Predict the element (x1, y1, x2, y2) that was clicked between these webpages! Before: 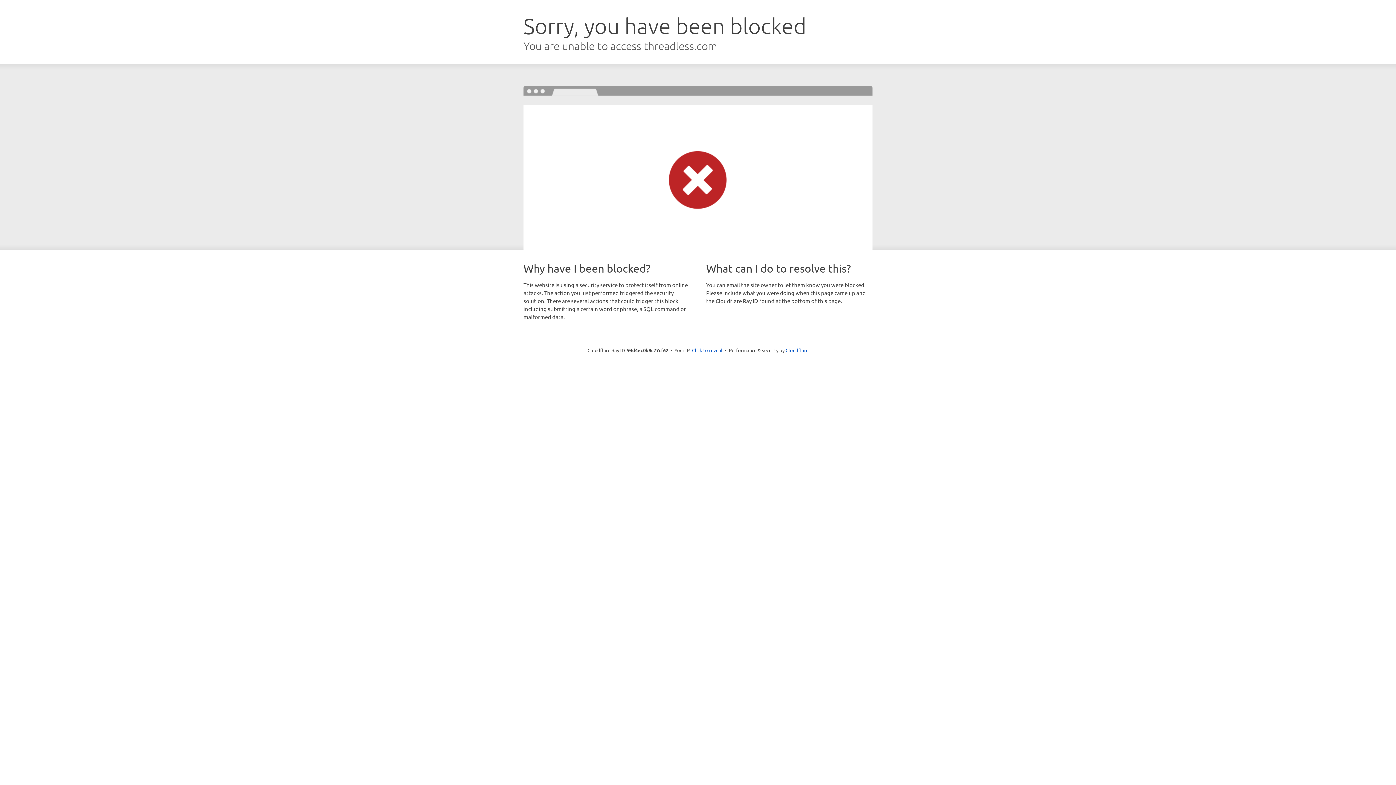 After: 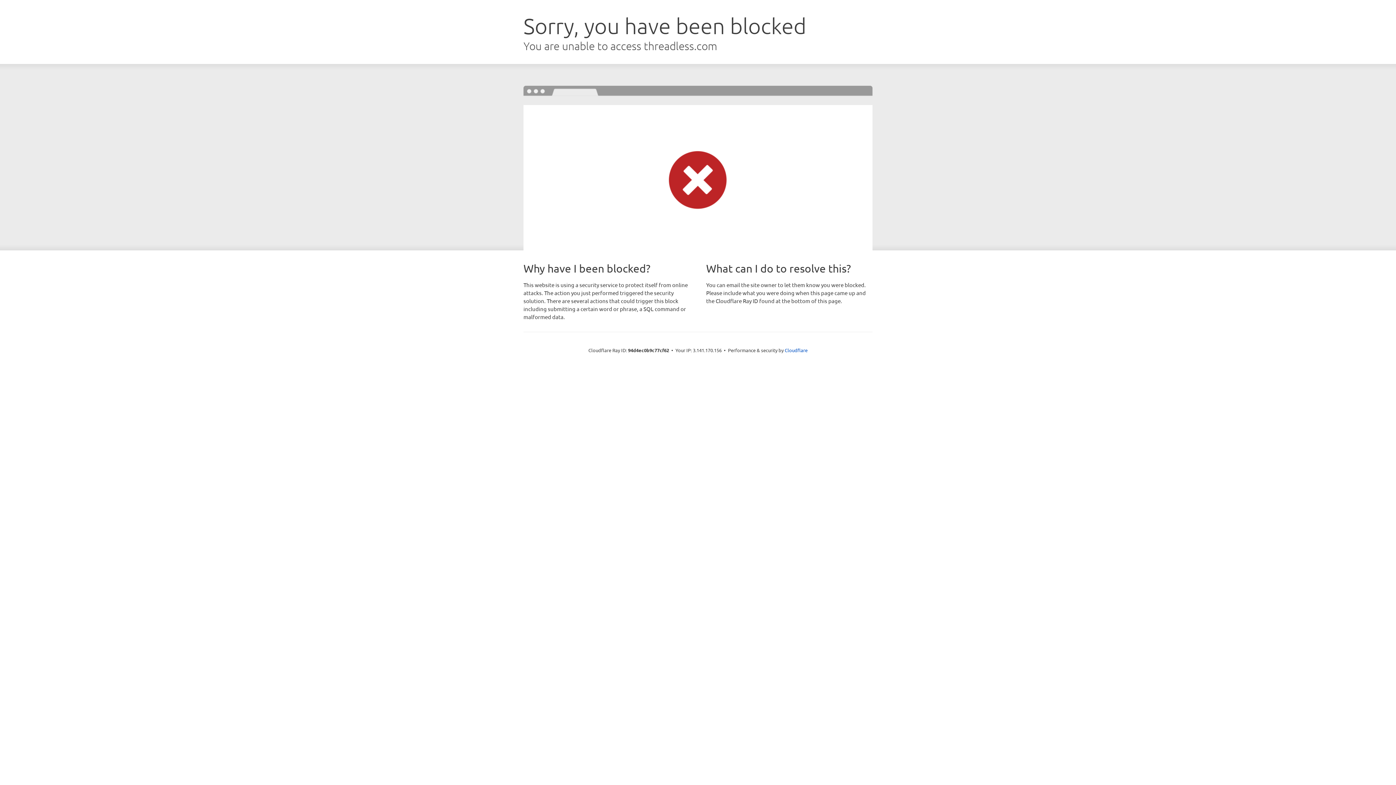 Action: label: Click to reveal bbox: (692, 346, 722, 353)